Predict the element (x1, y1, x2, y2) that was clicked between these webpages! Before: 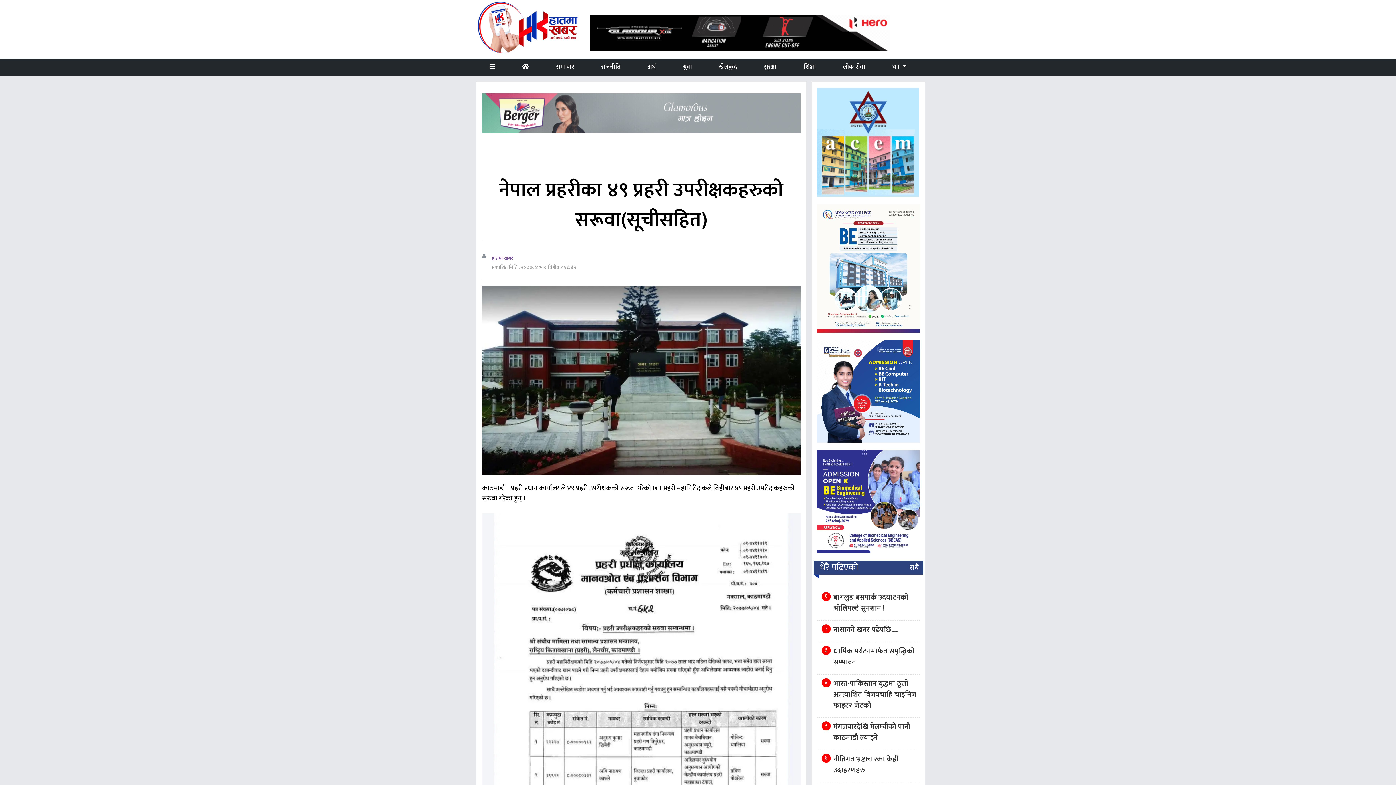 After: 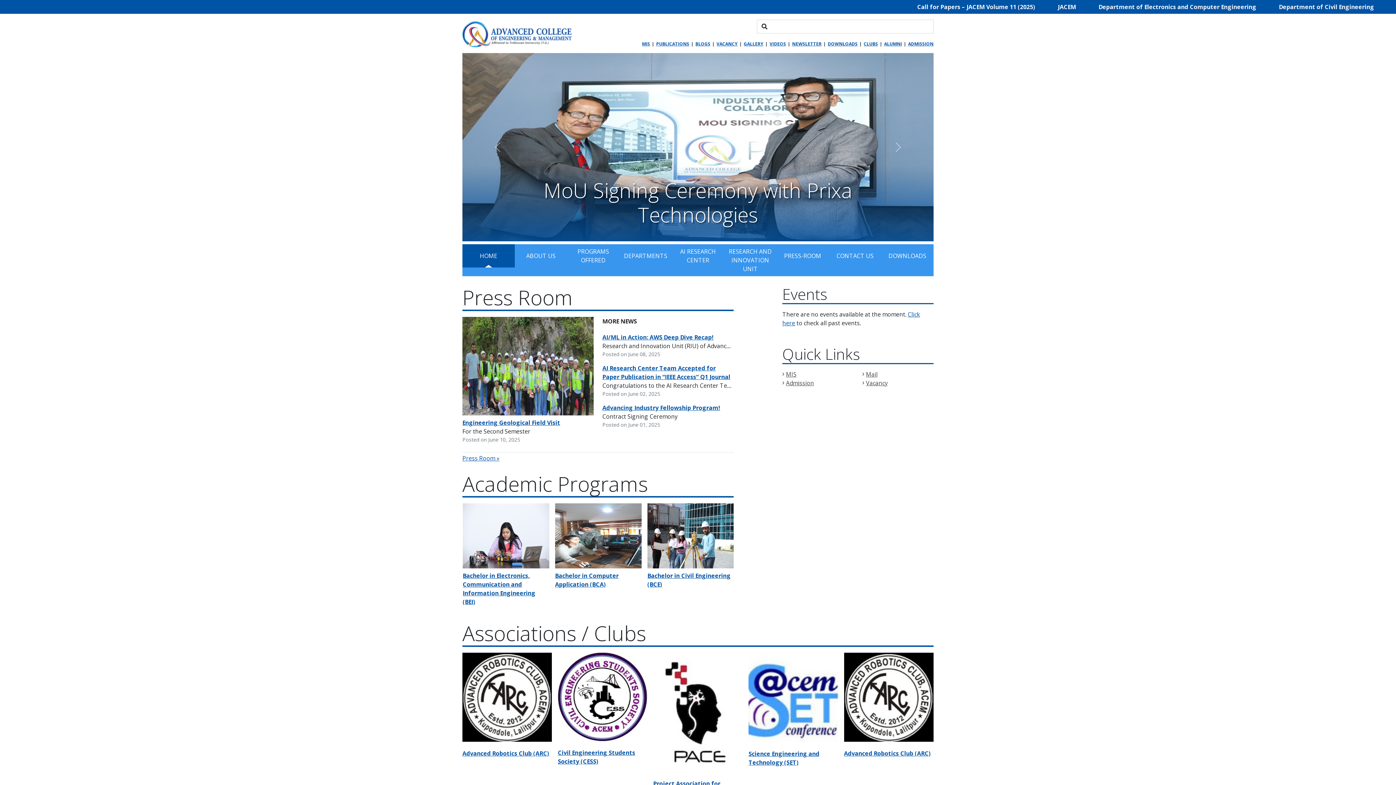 Action: bbox: (817, 204, 920, 334)